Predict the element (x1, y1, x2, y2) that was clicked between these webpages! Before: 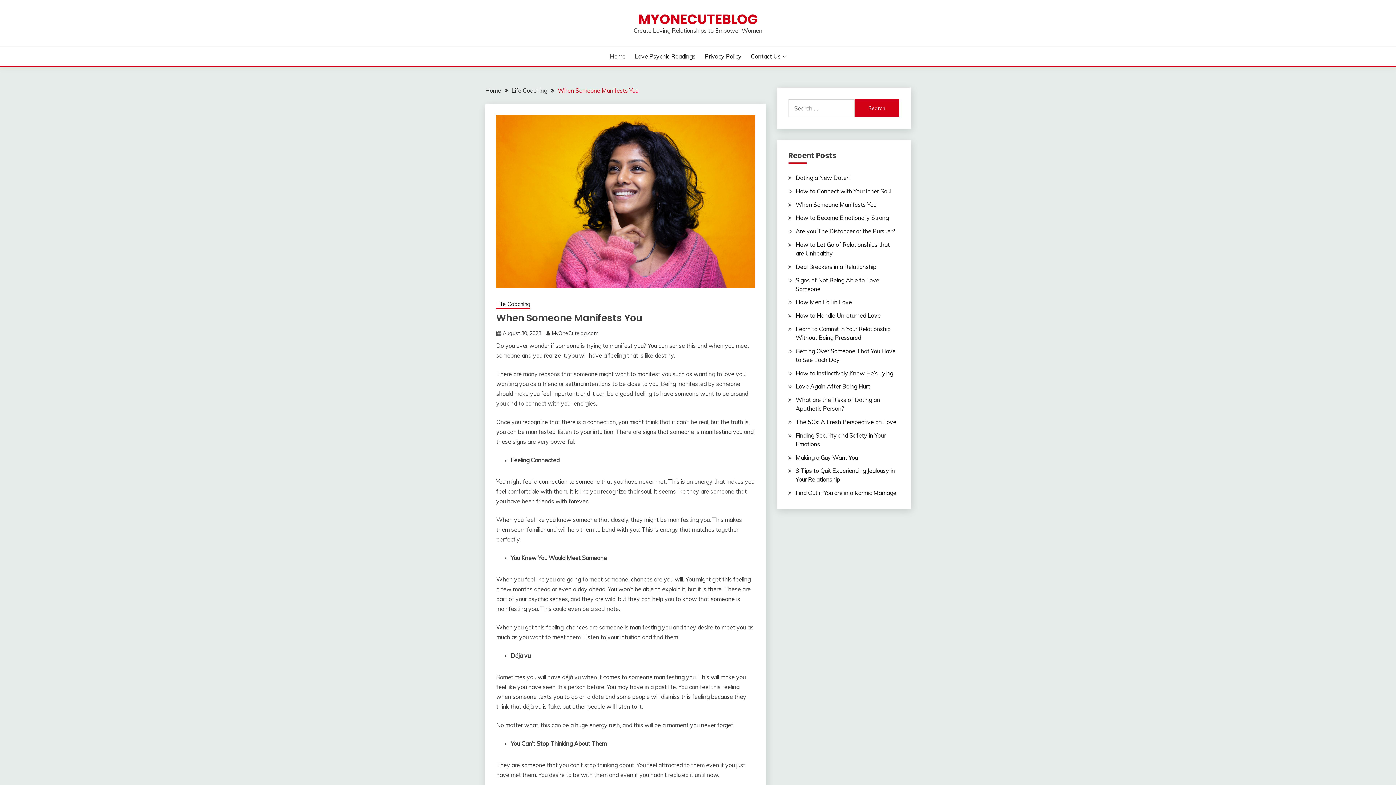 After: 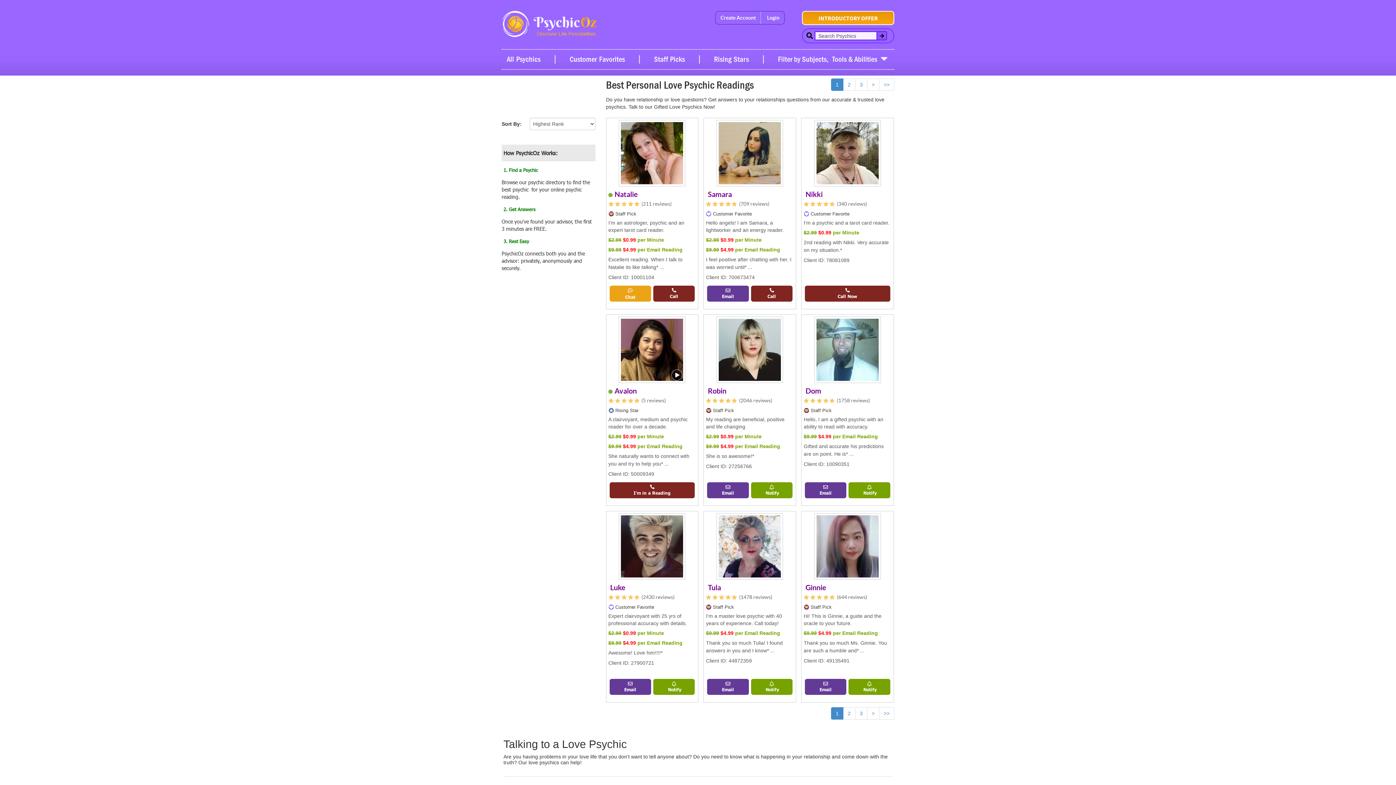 Action: bbox: (634, 52, 695, 60) label: Love Psychic Readings